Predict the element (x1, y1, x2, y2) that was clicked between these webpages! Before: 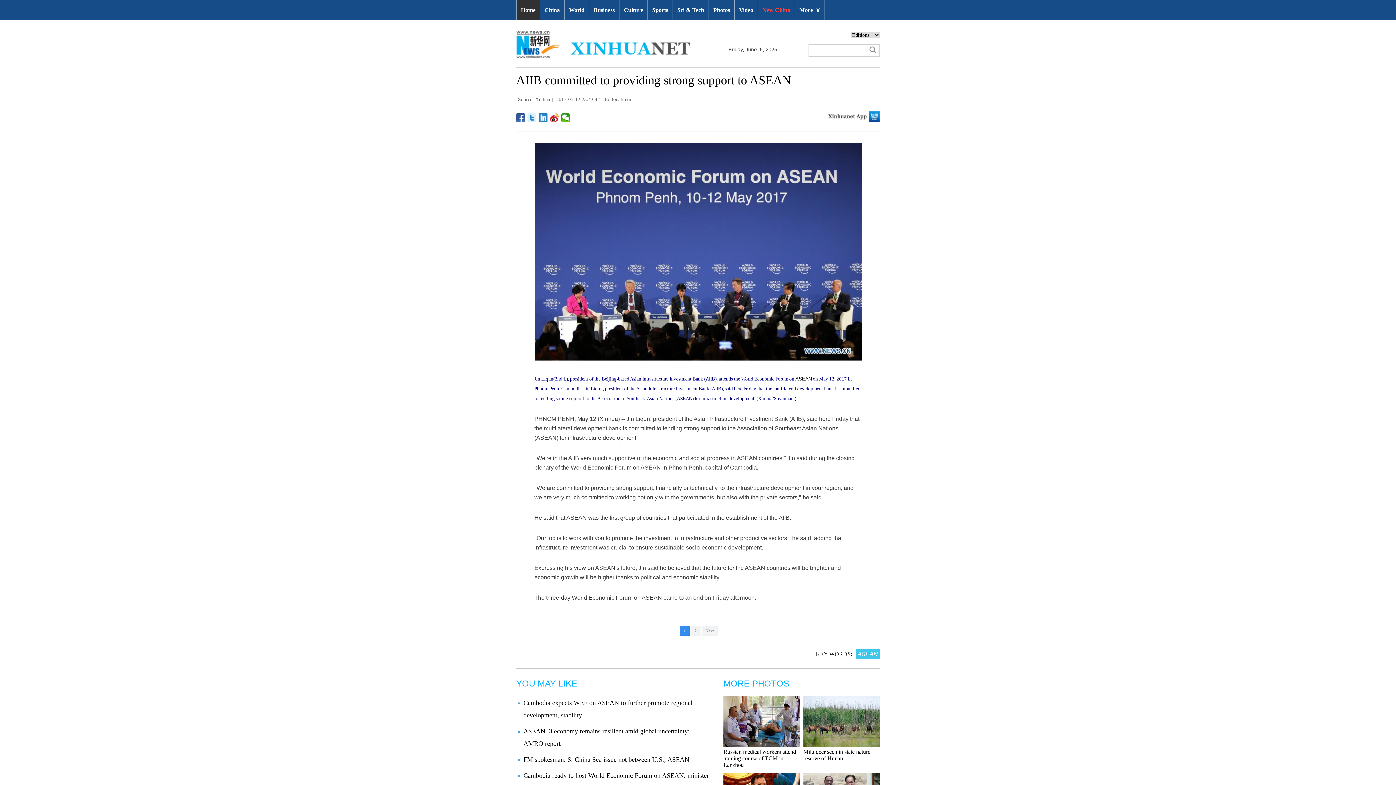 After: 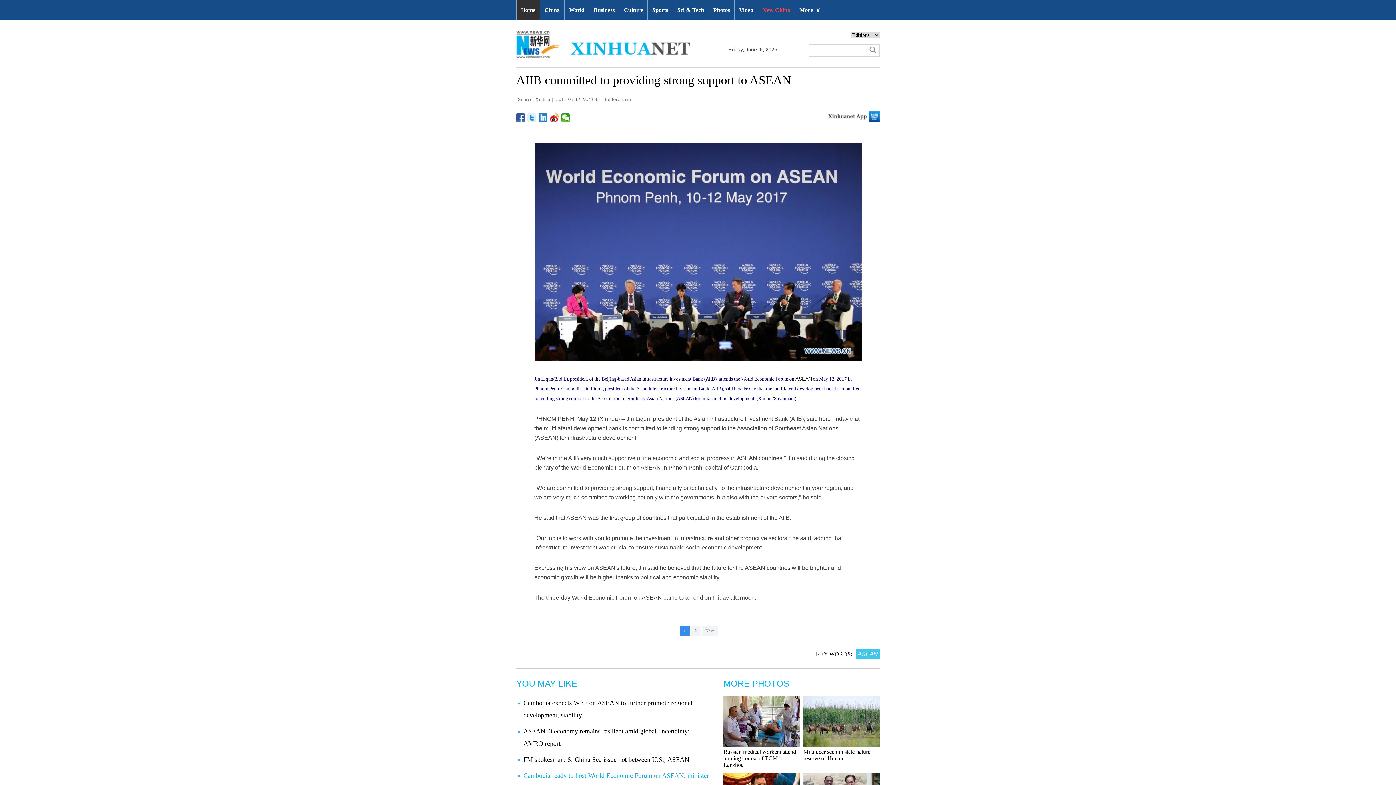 Action: label: Cambodia ready to host World Economic Forum on ASEAN: minister bbox: (523, 772, 709, 779)